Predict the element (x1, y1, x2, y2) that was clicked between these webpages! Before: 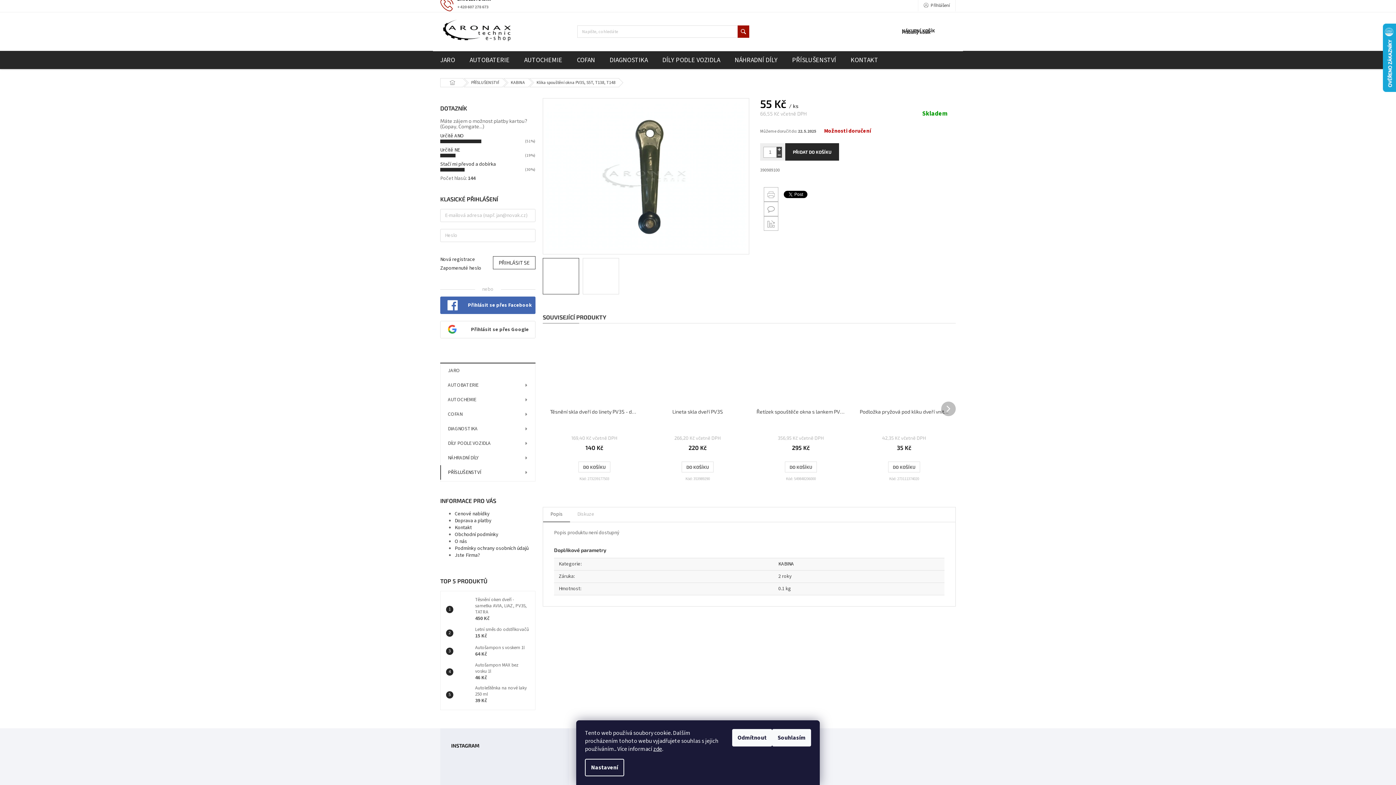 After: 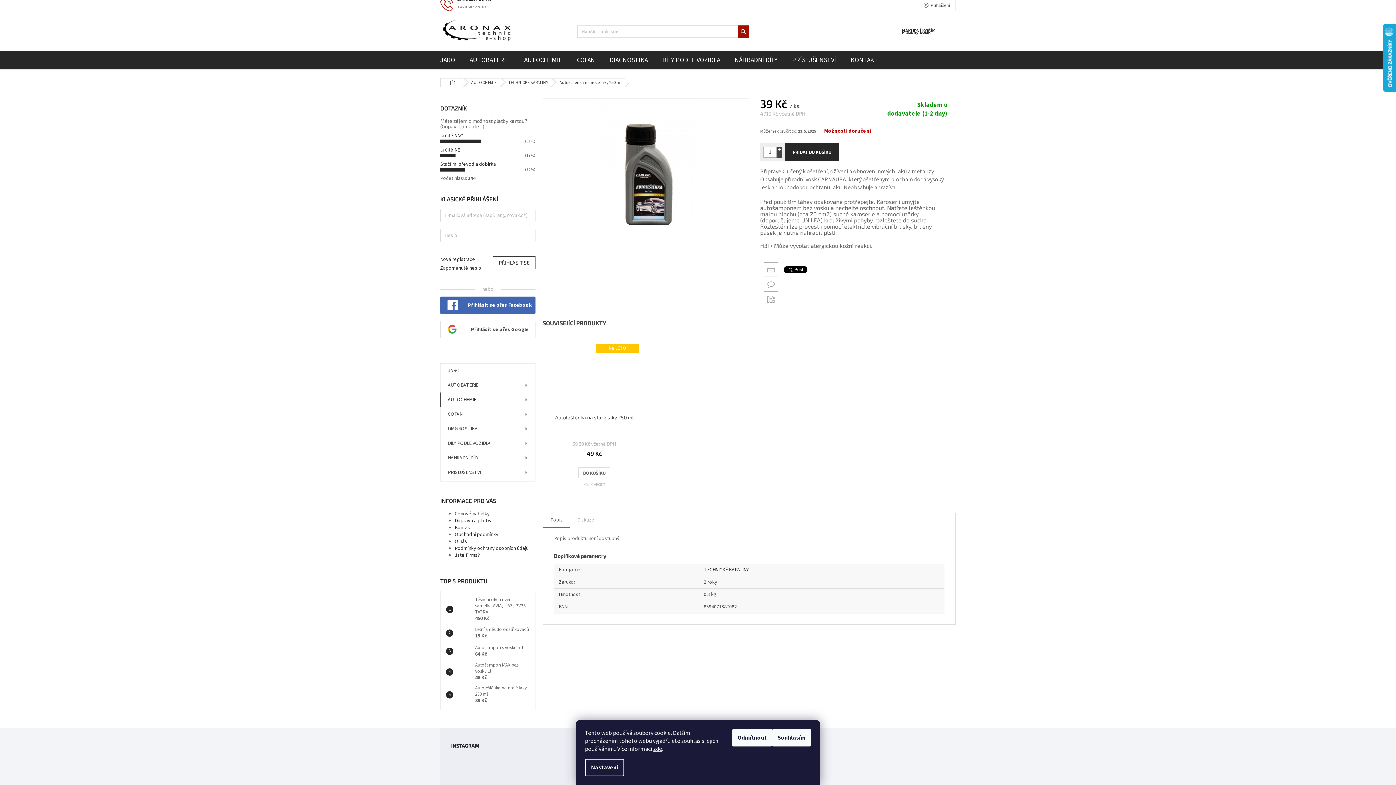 Action: bbox: (471, 685, 529, 704) label: Autoleštěnka na nové laky 250 ml
39 Kč